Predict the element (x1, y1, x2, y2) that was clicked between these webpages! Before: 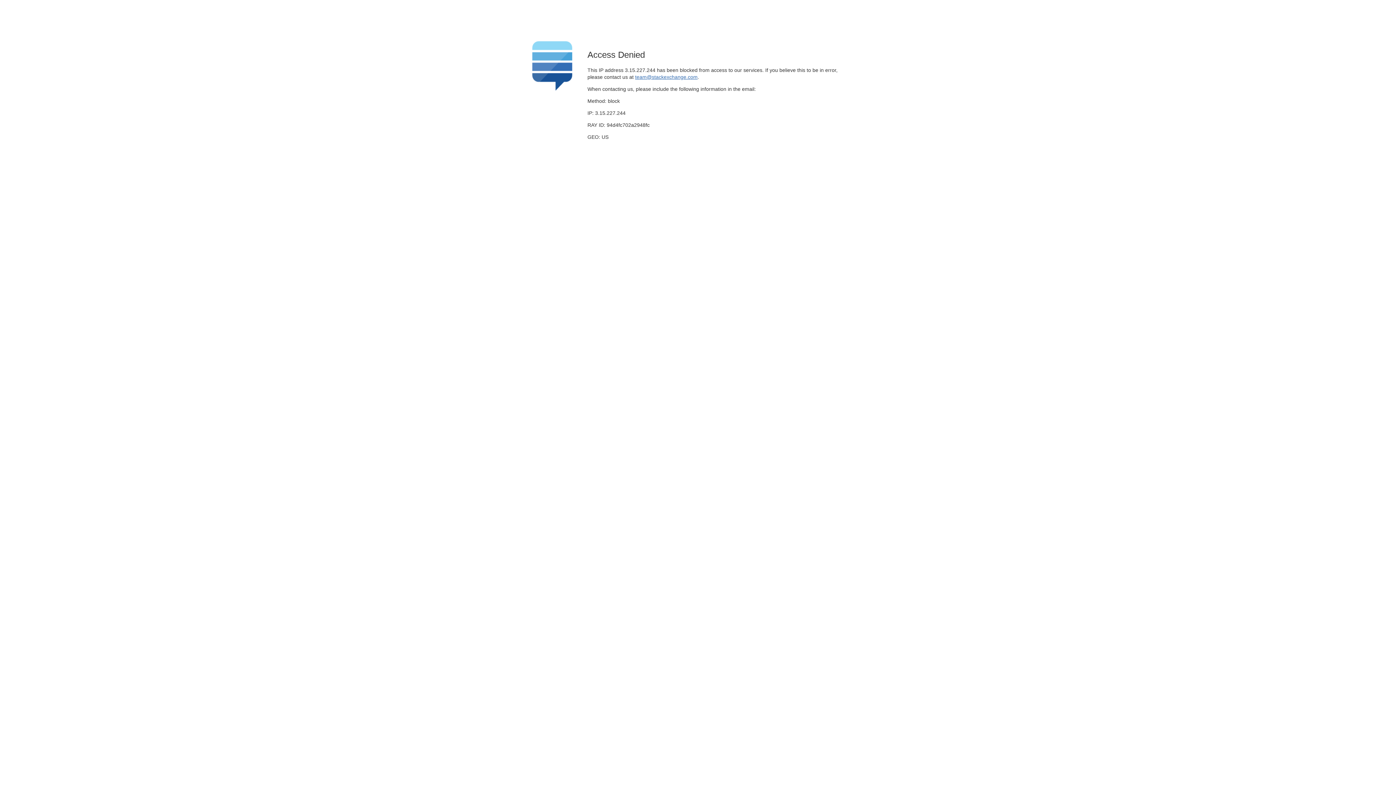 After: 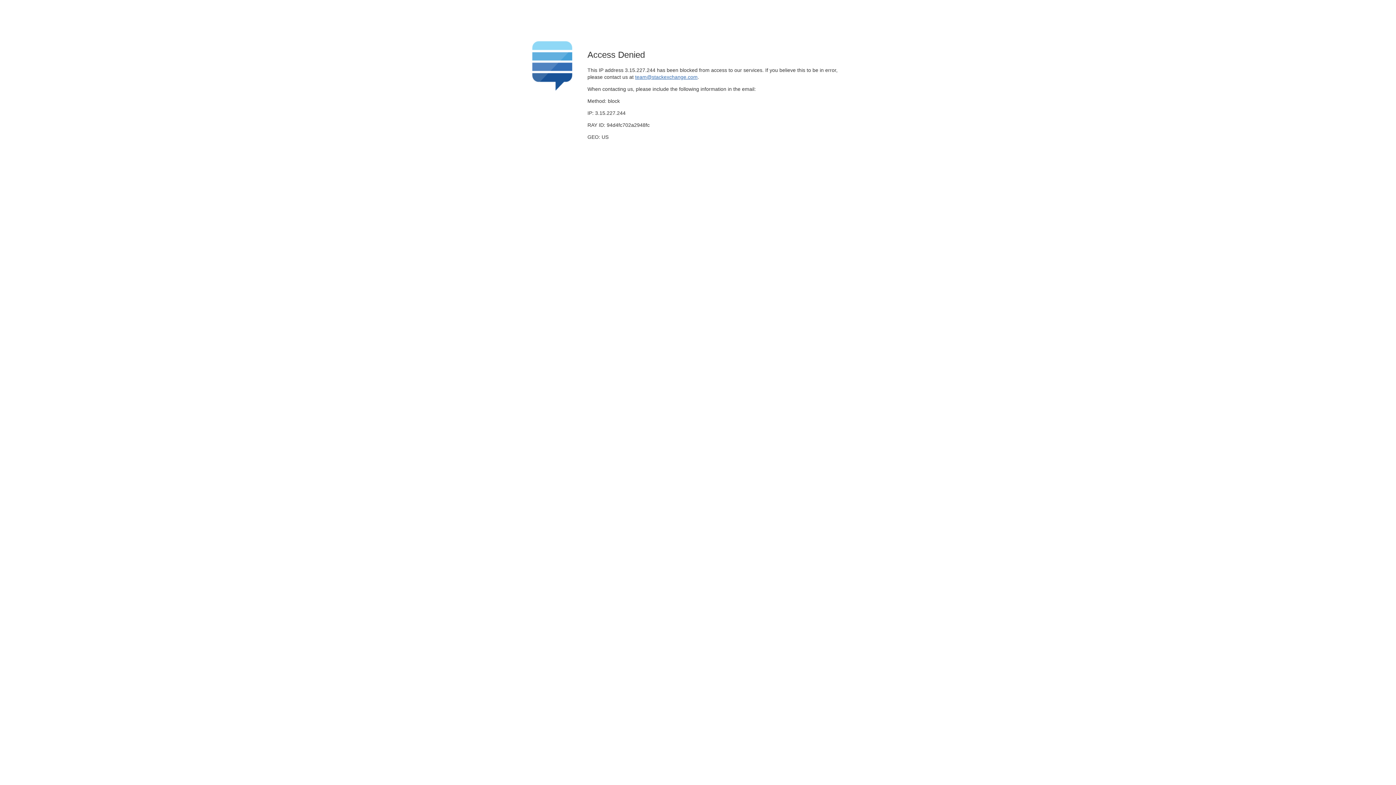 Action: label: team@stackexchange.com bbox: (635, 74, 697, 79)